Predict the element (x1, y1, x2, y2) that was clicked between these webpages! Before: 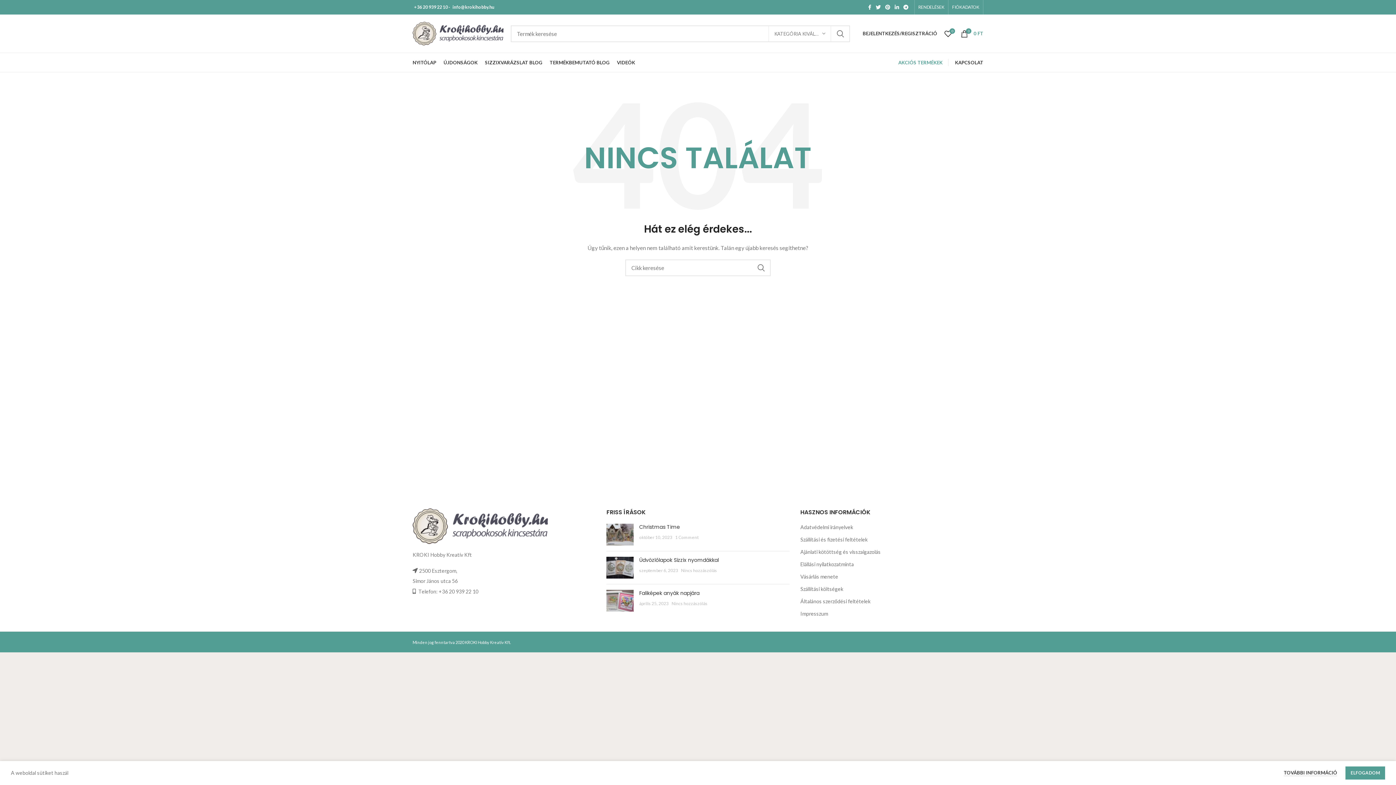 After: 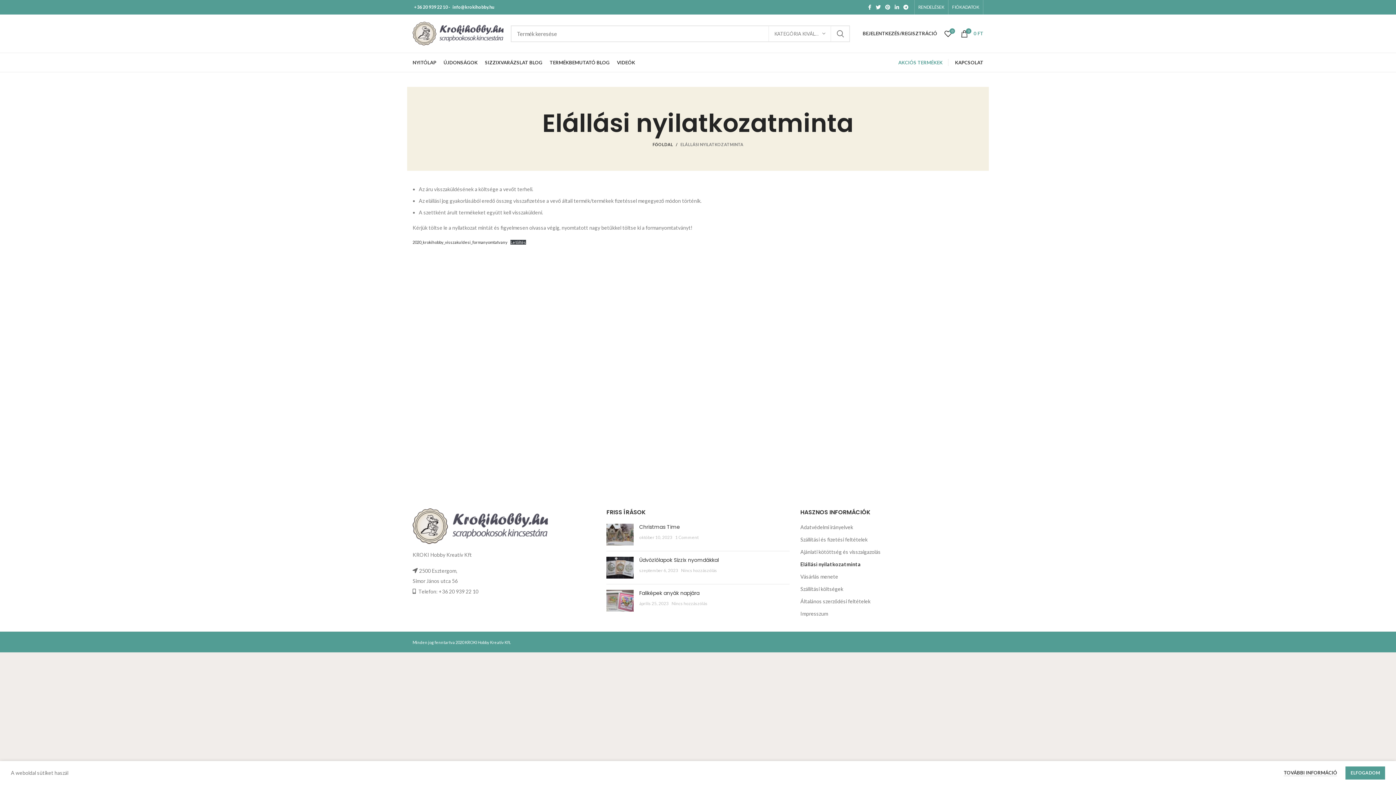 Action: label: Elállási nyilatkozatminta bbox: (800, 561, 854, 568)